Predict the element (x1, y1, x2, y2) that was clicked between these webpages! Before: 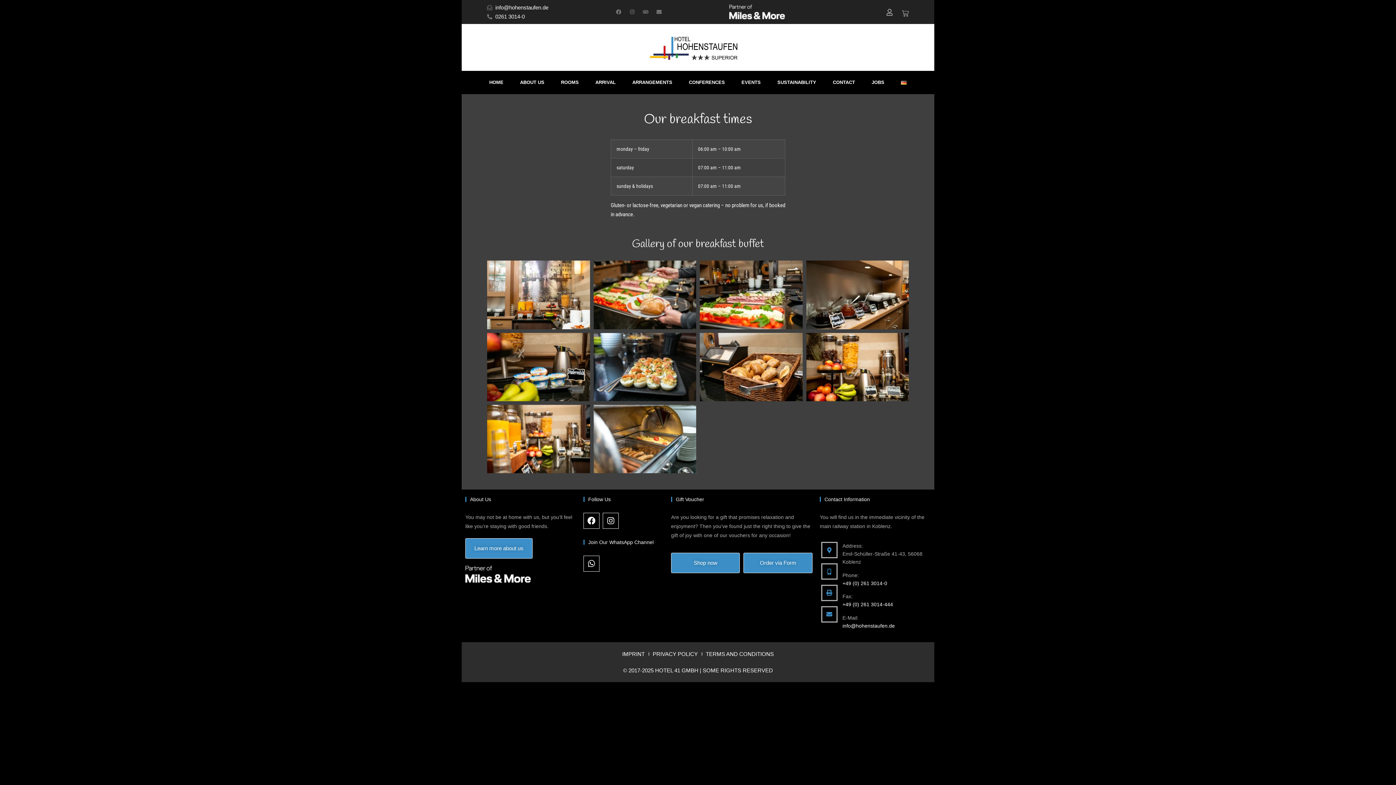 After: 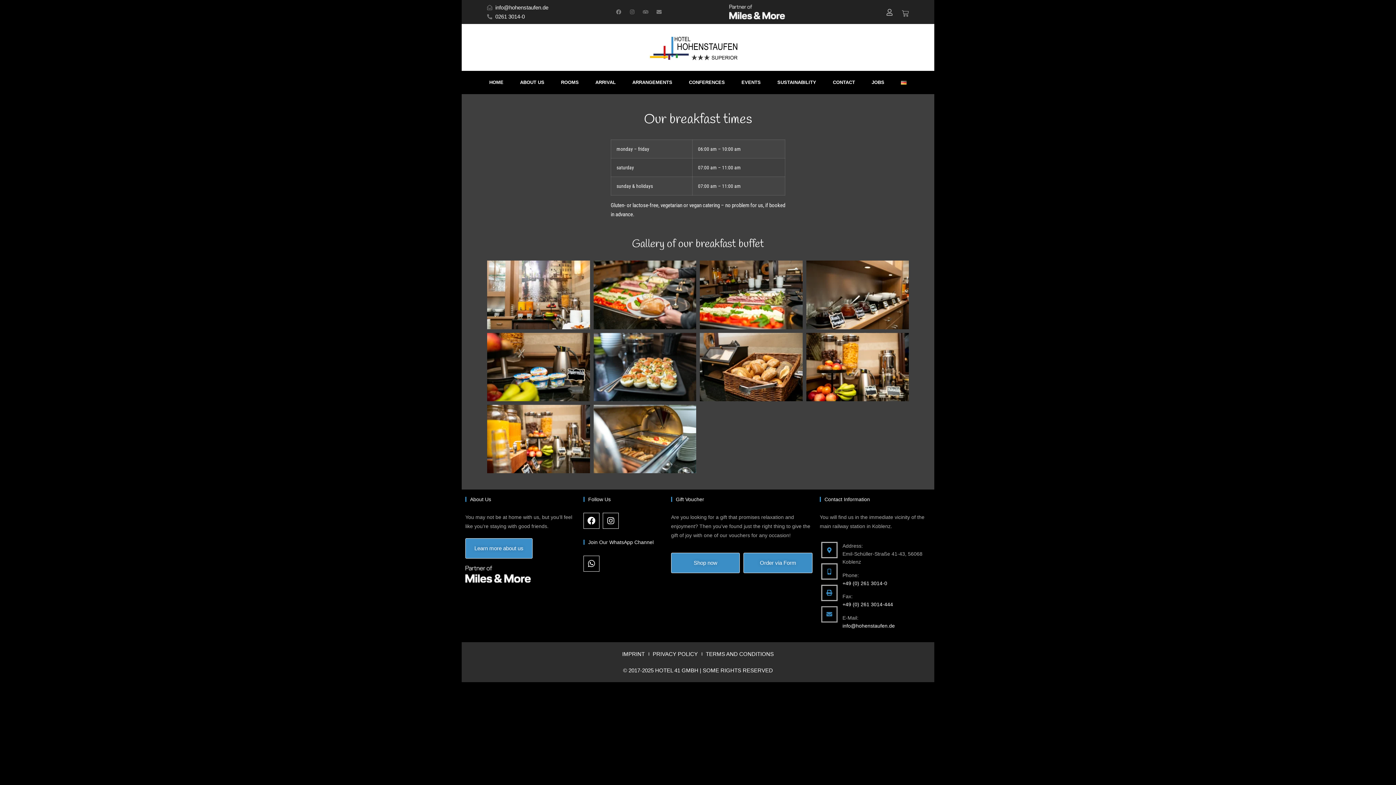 Action: bbox: (821, 606, 837, 622) label: Envelope